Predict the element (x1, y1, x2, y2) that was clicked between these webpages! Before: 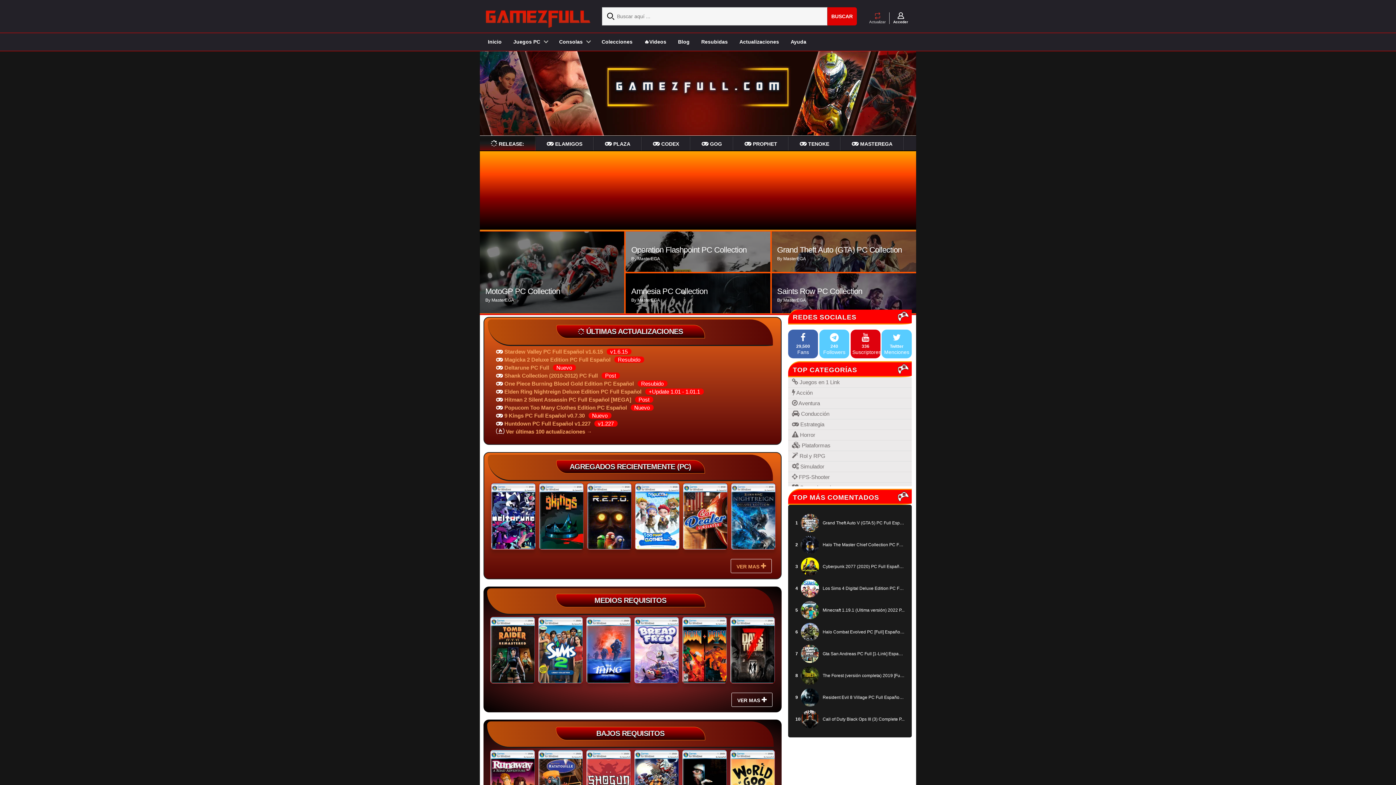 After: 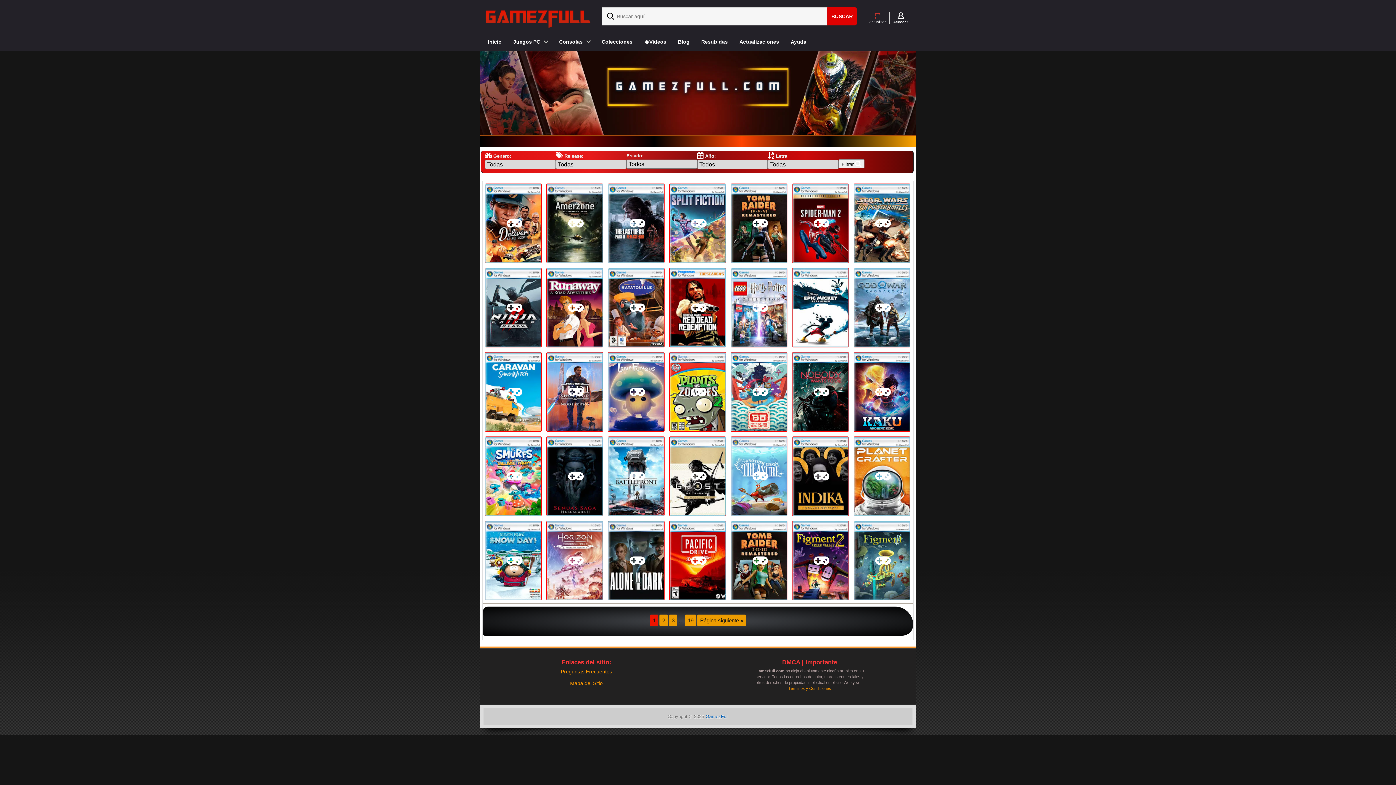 Action: label:  Aventura bbox: (789, 399, 910, 407)